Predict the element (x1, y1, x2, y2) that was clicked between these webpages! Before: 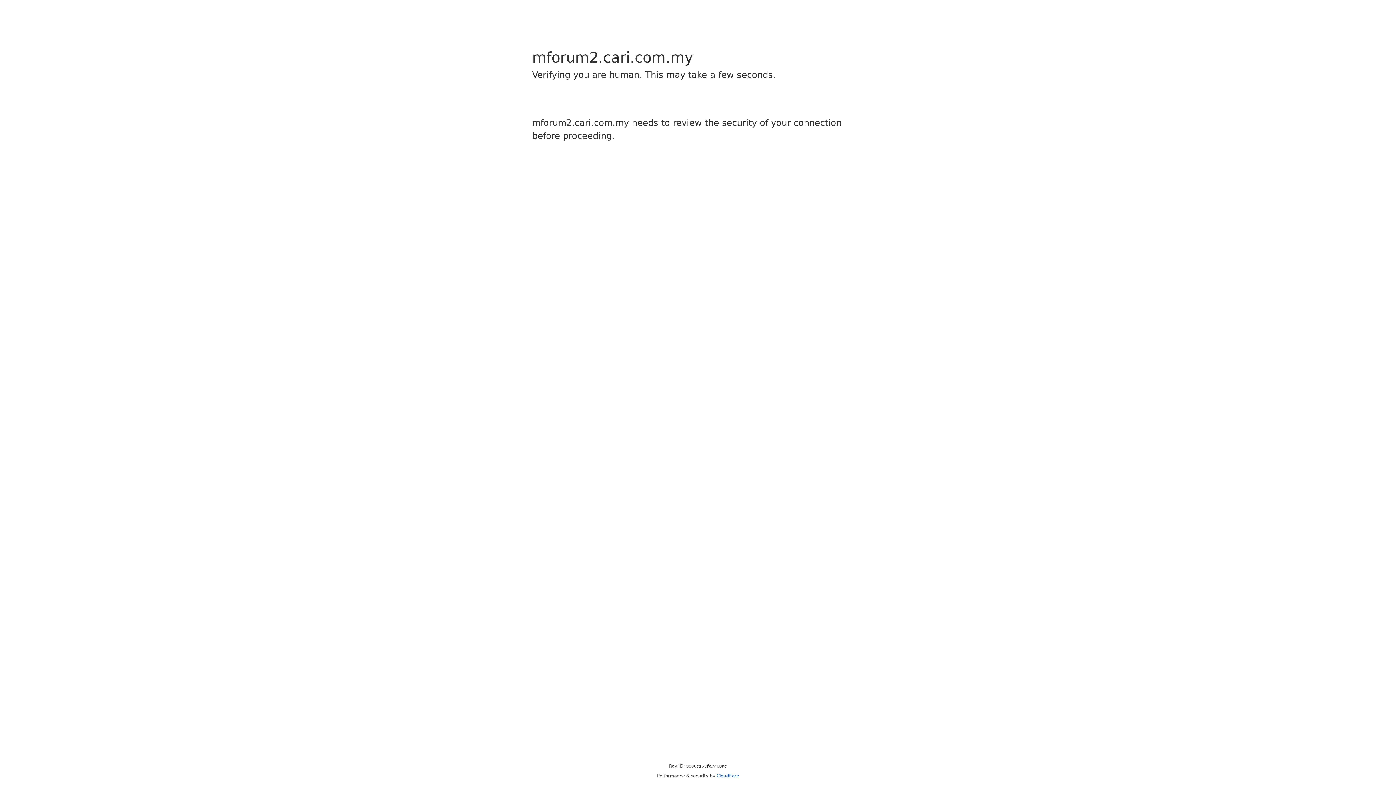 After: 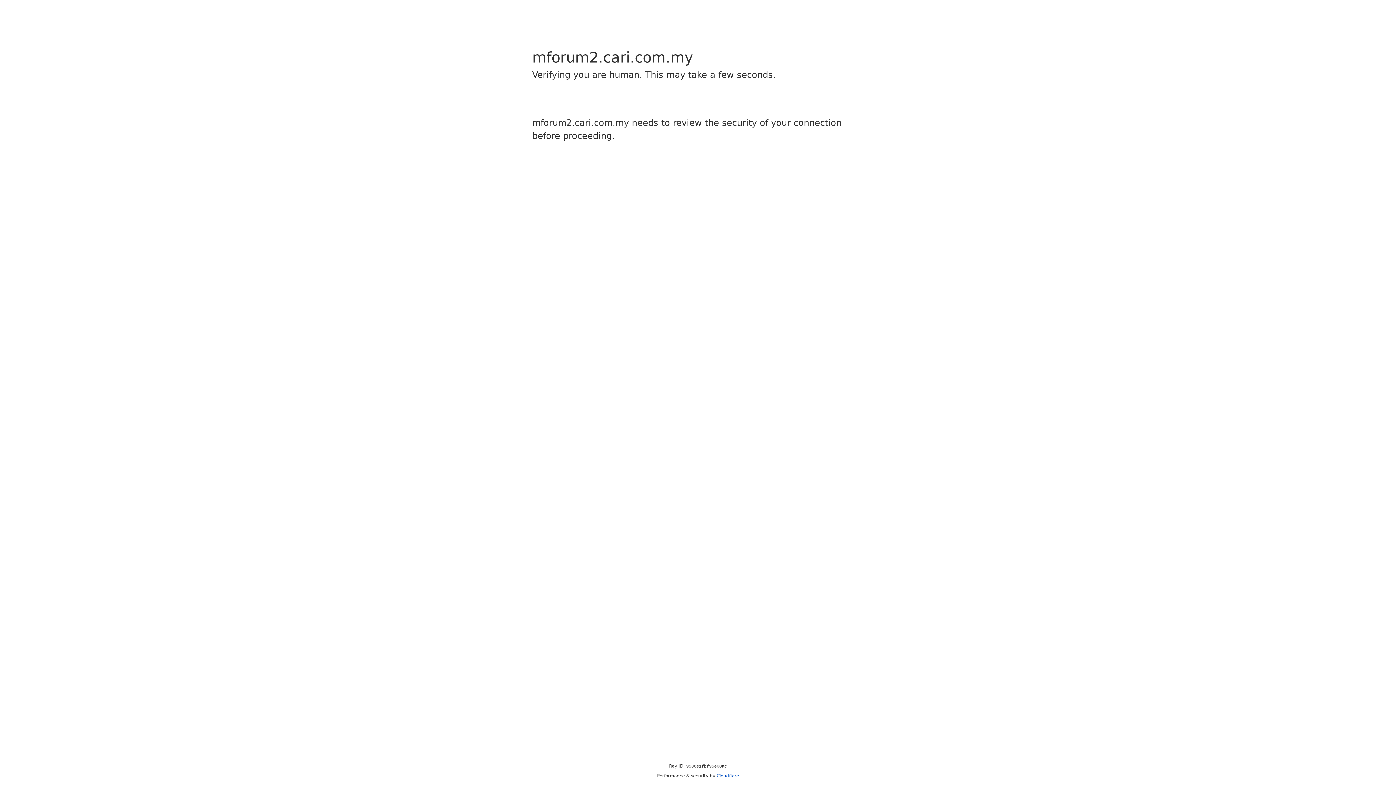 Action: label: Cloudflare bbox: (716, 773, 739, 778)